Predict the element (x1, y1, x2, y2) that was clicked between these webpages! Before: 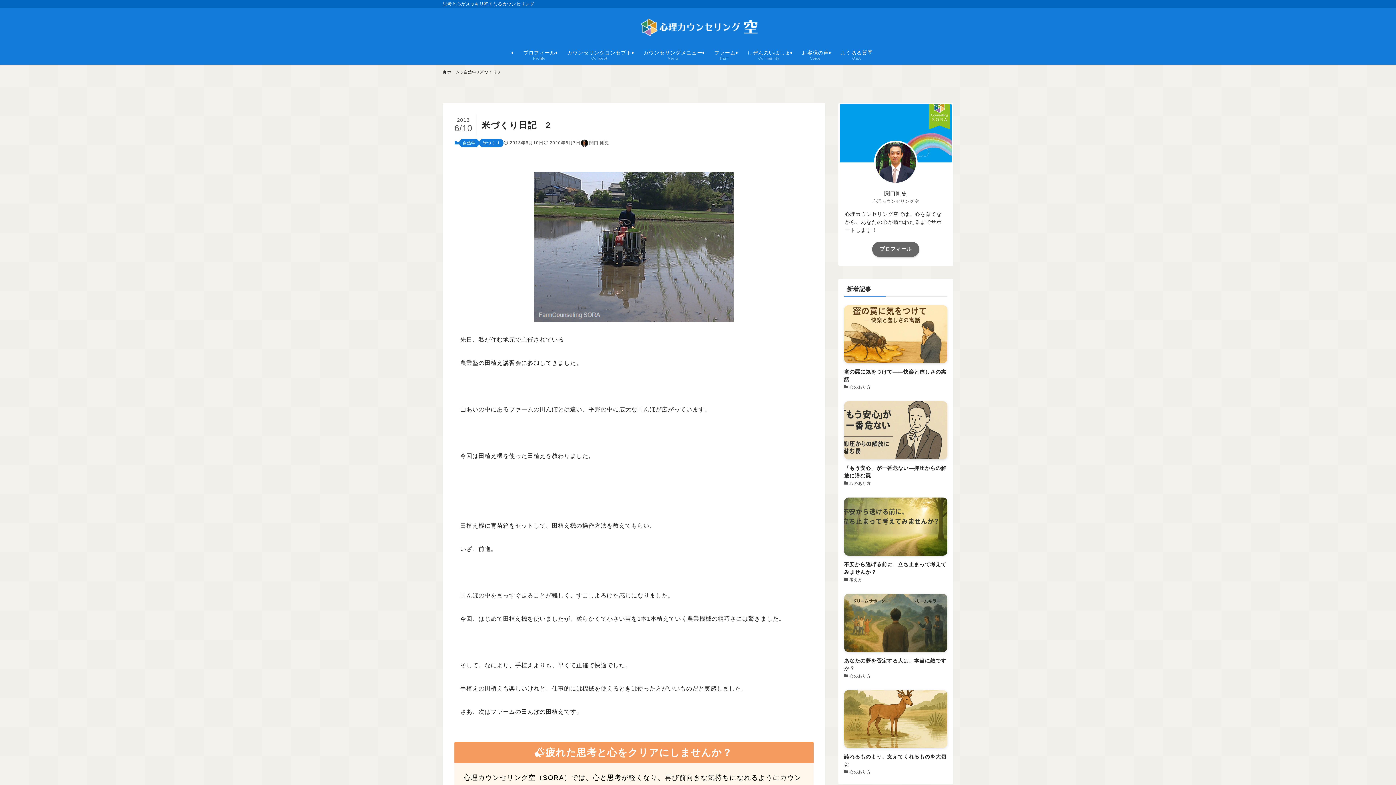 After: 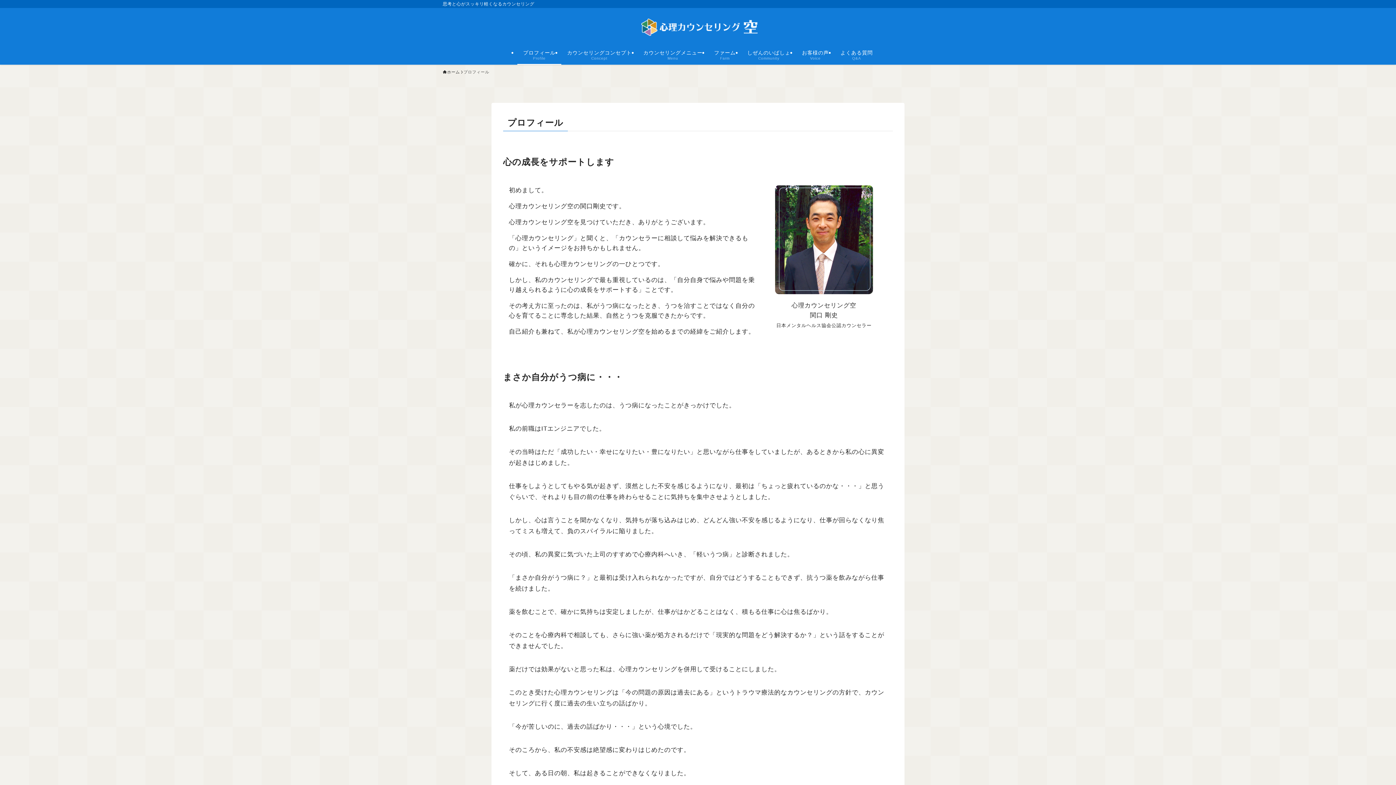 Action: label: プロフィール bbox: (872, 241, 919, 256)